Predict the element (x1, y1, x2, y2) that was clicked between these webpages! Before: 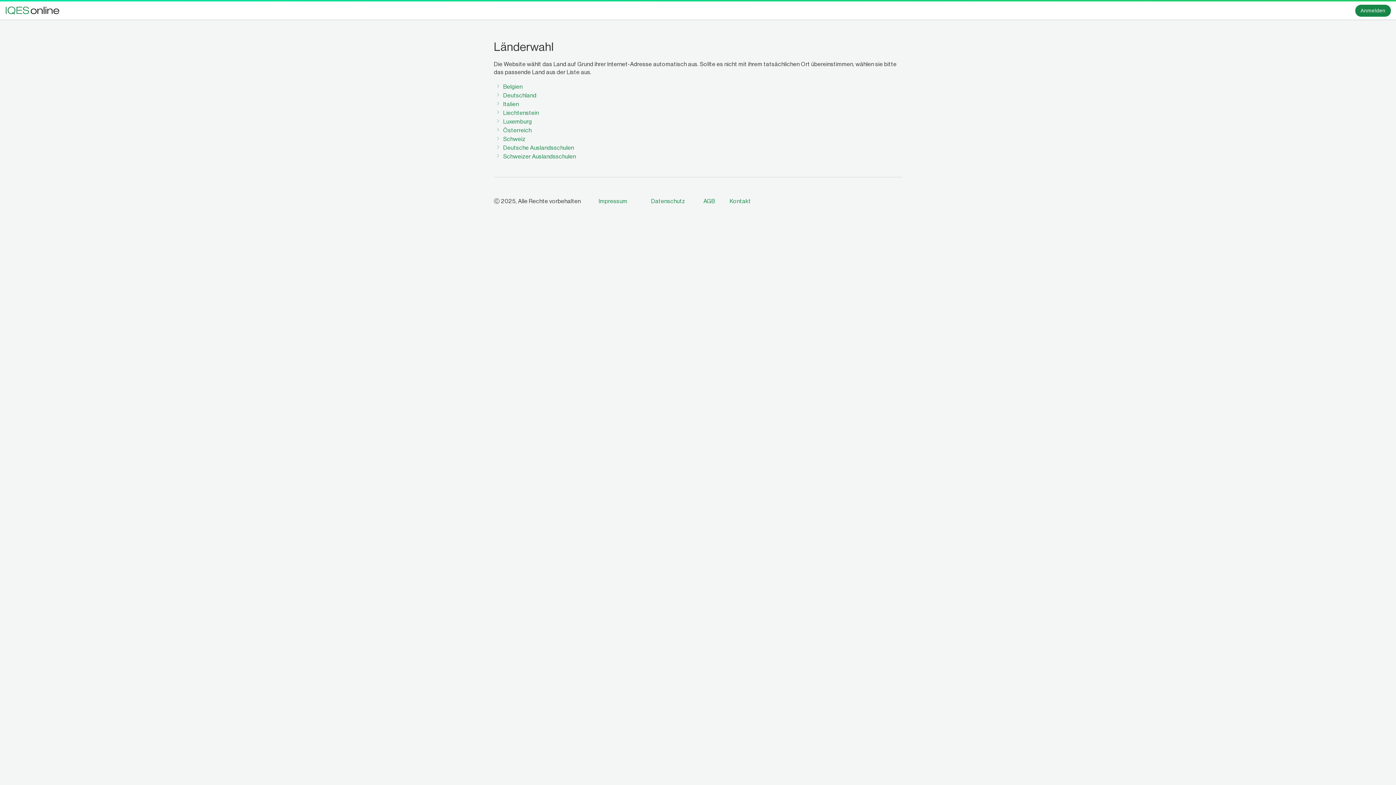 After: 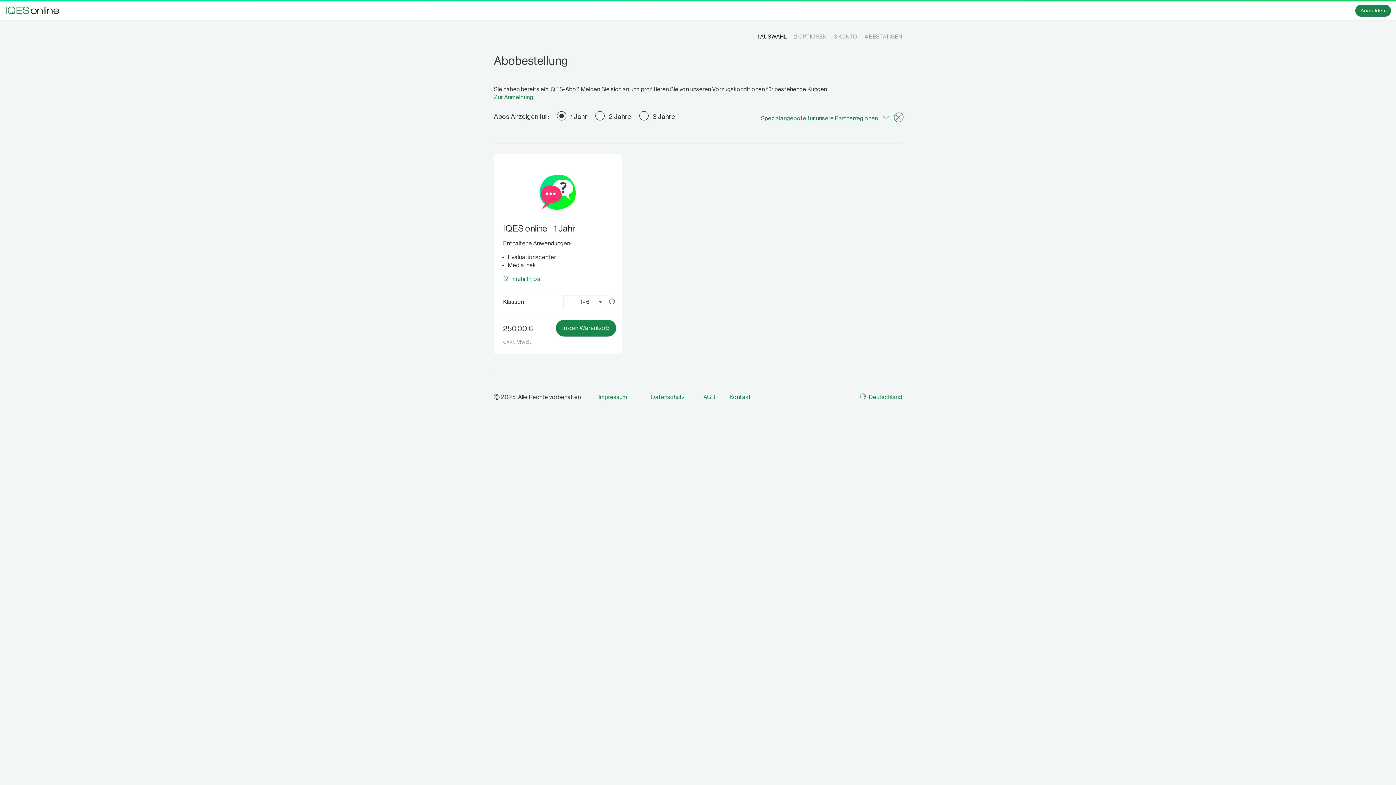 Action: bbox: (494, 92, 536, 98) label:  Deutschland